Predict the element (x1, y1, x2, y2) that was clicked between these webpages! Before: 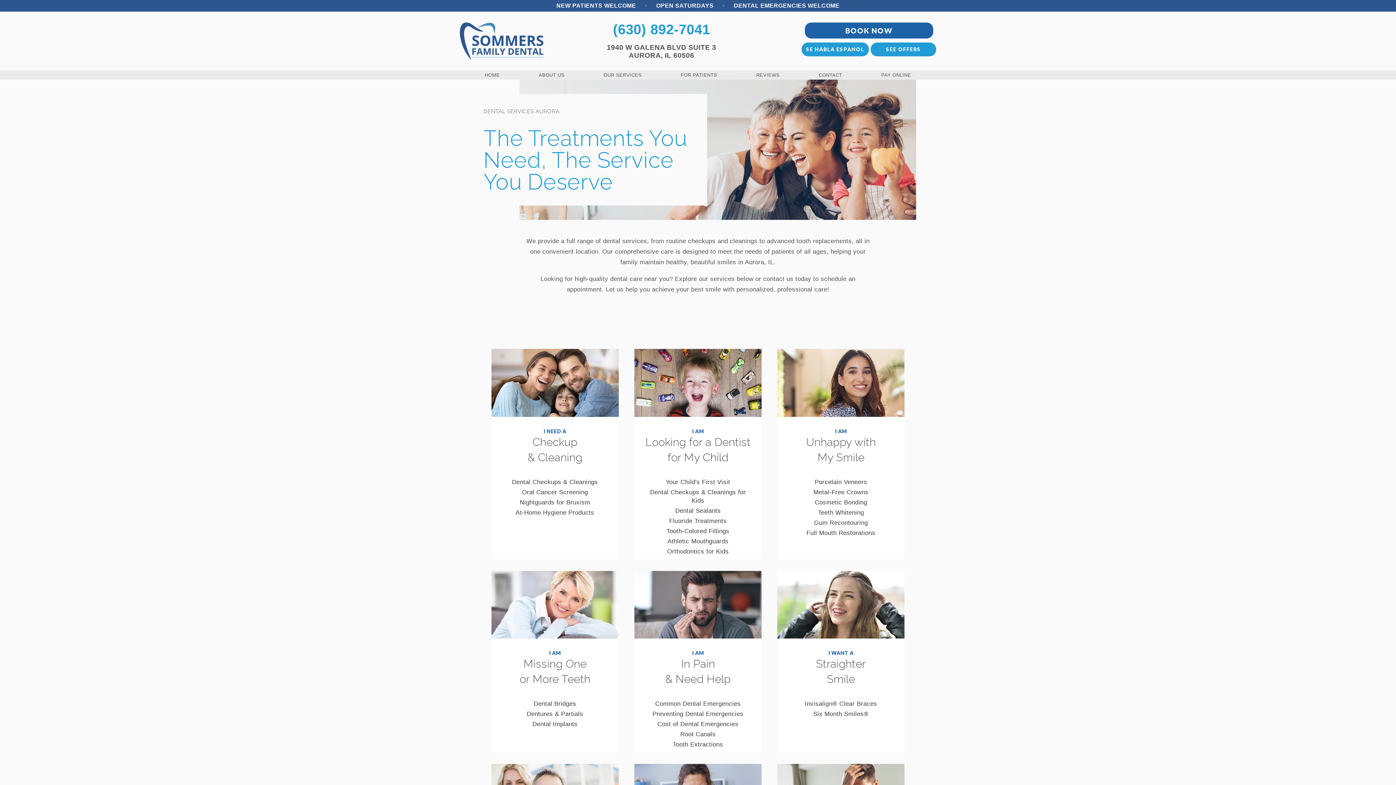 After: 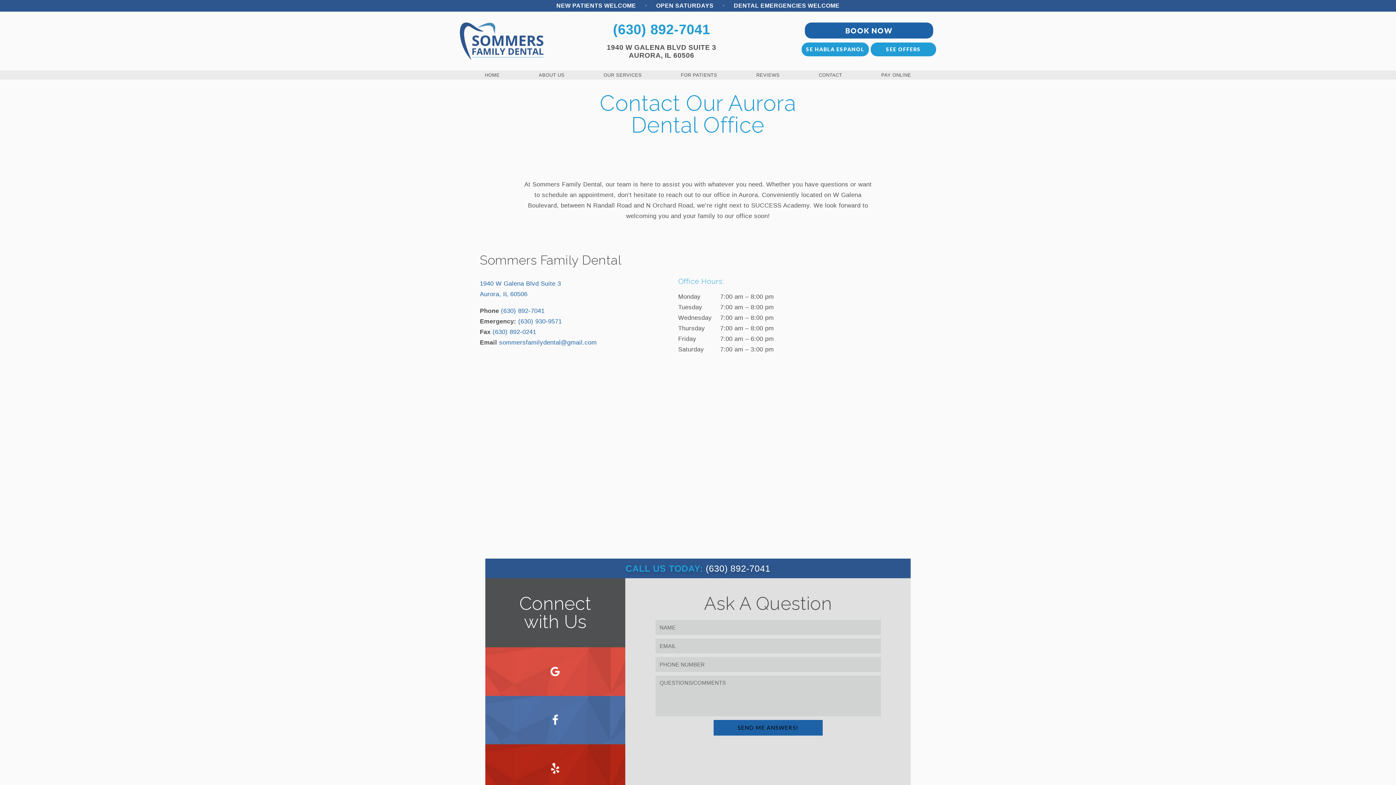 Action: label: CONTACT bbox: (816, 70, 844, 79)